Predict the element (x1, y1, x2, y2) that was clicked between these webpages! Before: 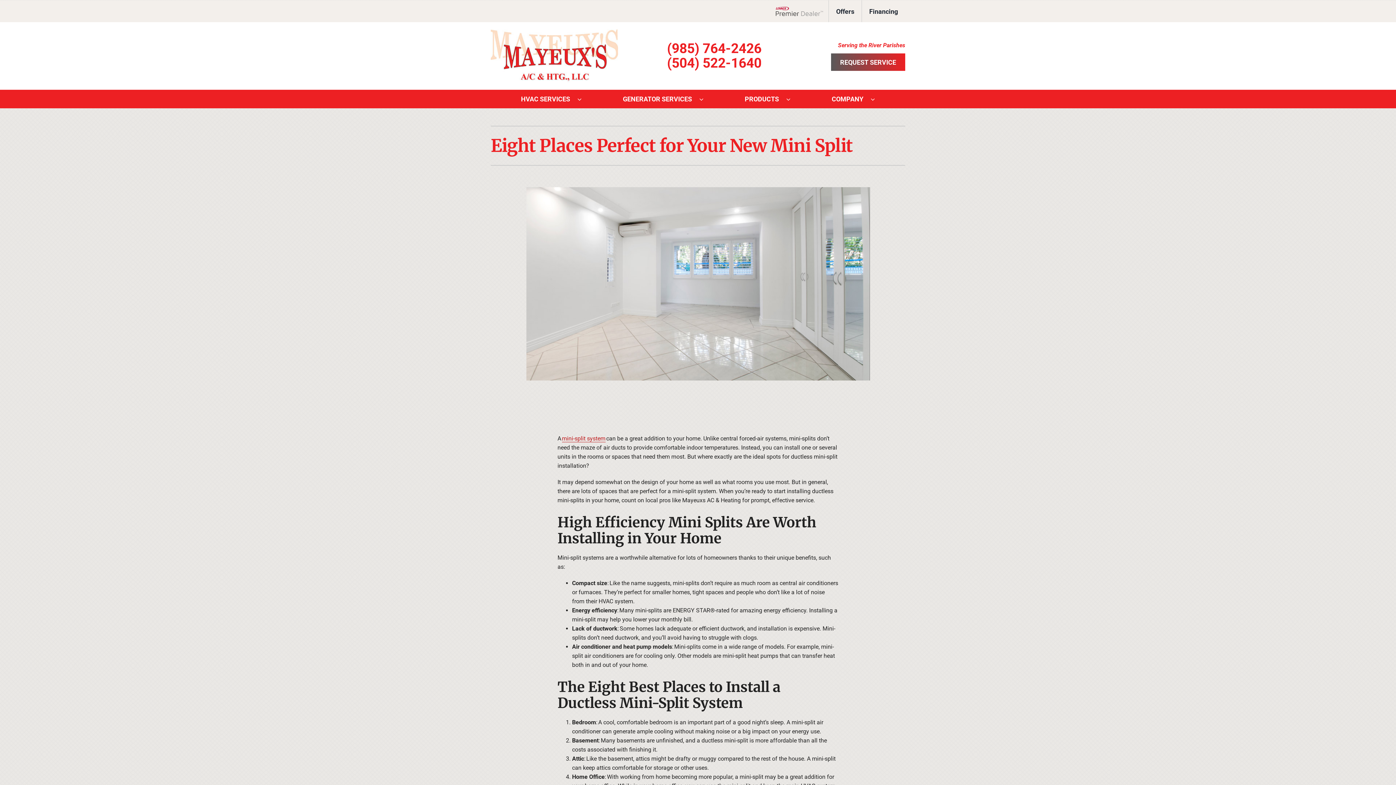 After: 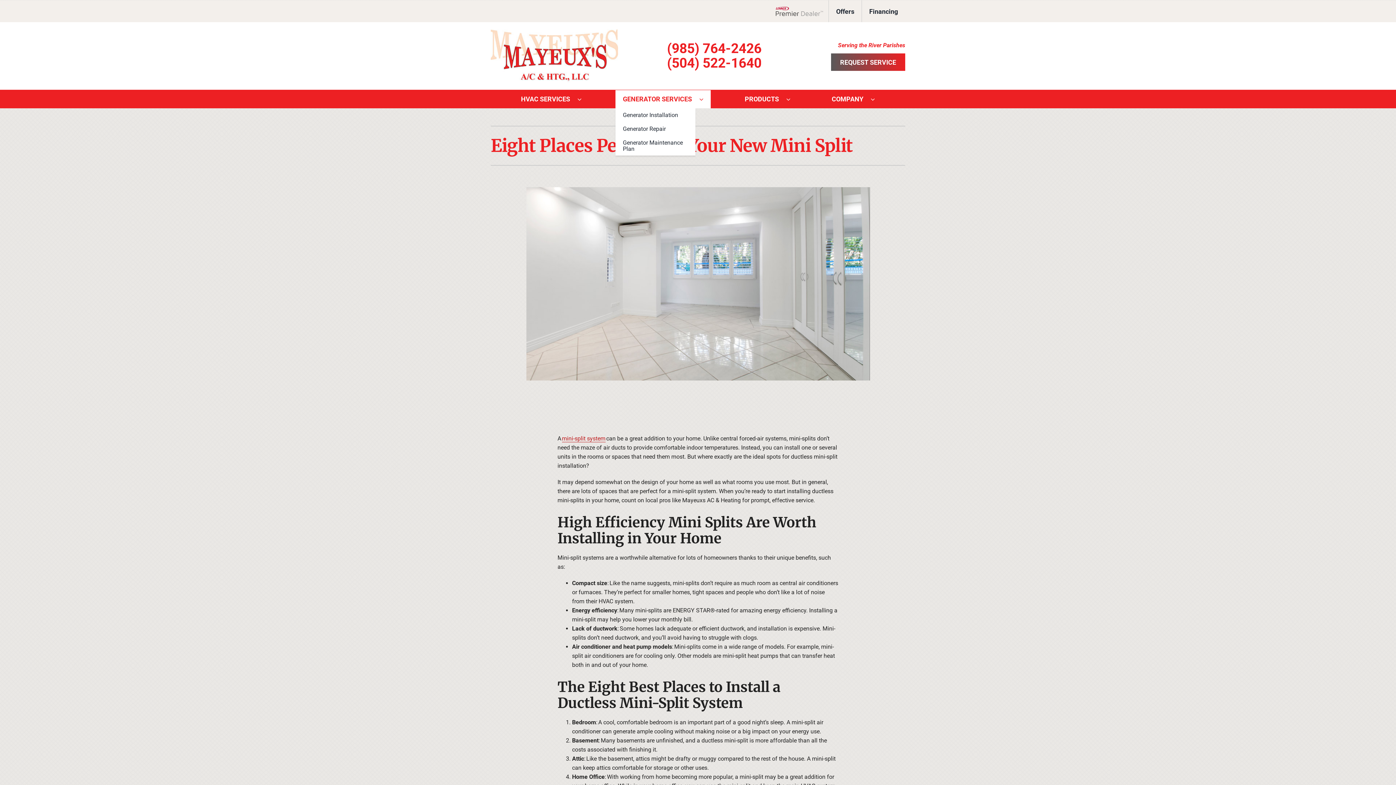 Action: bbox: (615, 90, 699, 108) label: GENERATOR SERVICES